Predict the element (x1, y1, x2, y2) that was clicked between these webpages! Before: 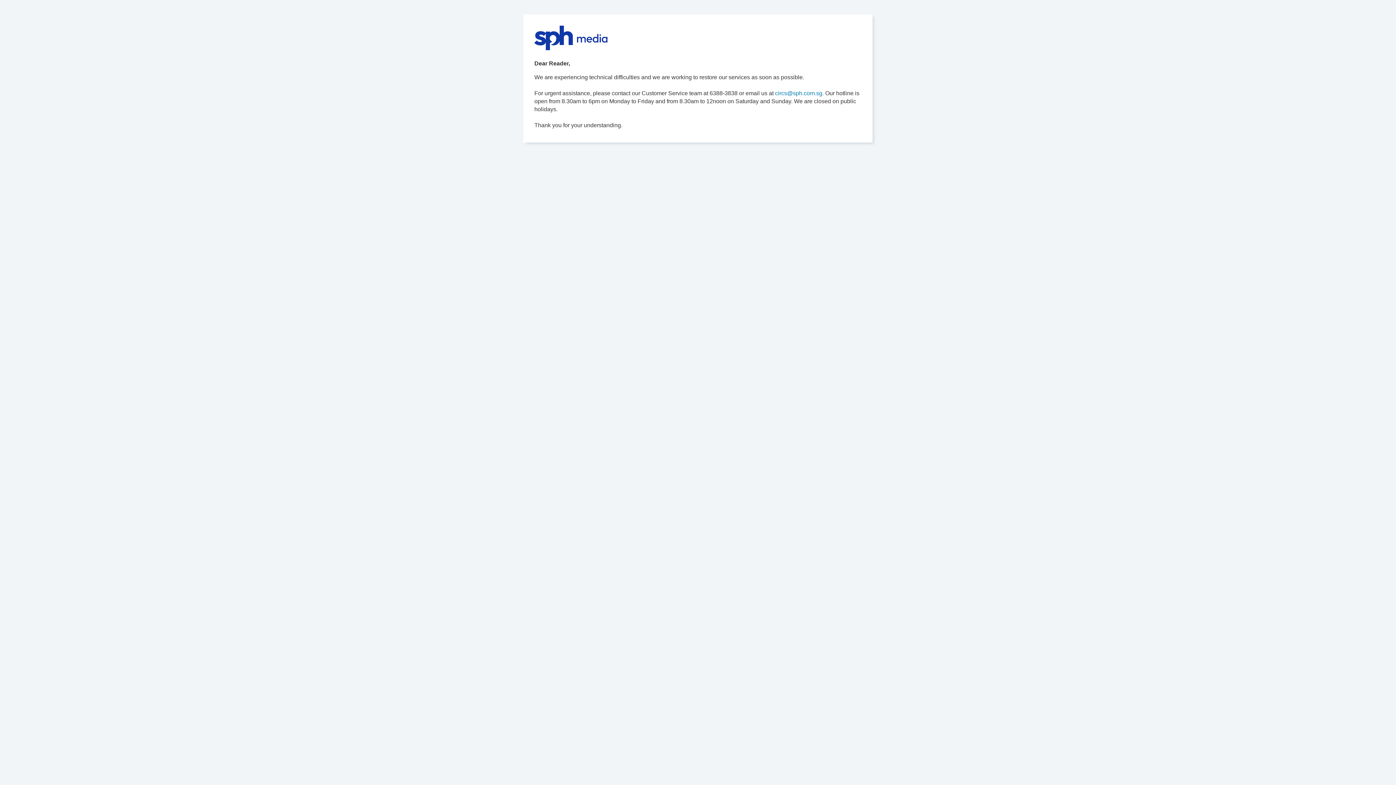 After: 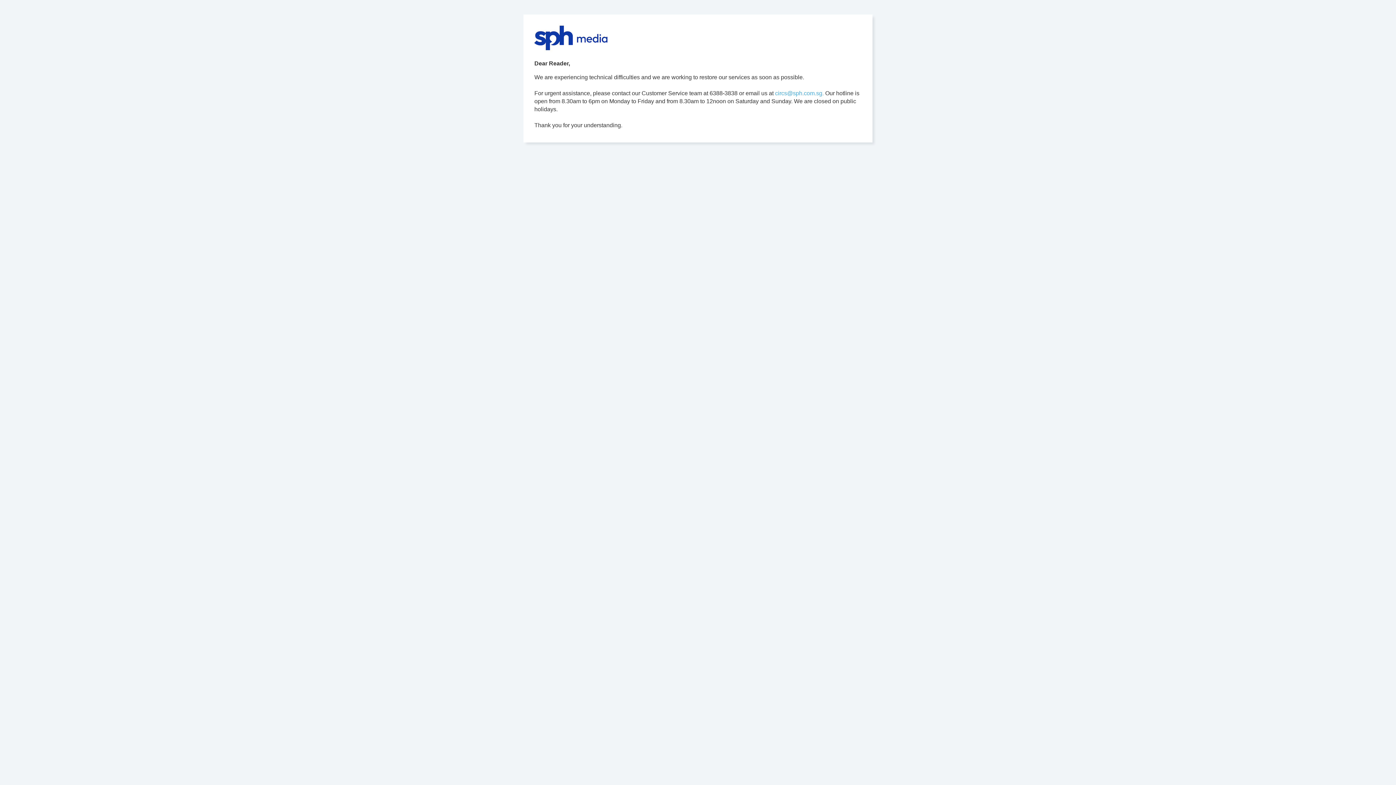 Action: label: circs@sph.com.sg. bbox: (775, 90, 824, 96)